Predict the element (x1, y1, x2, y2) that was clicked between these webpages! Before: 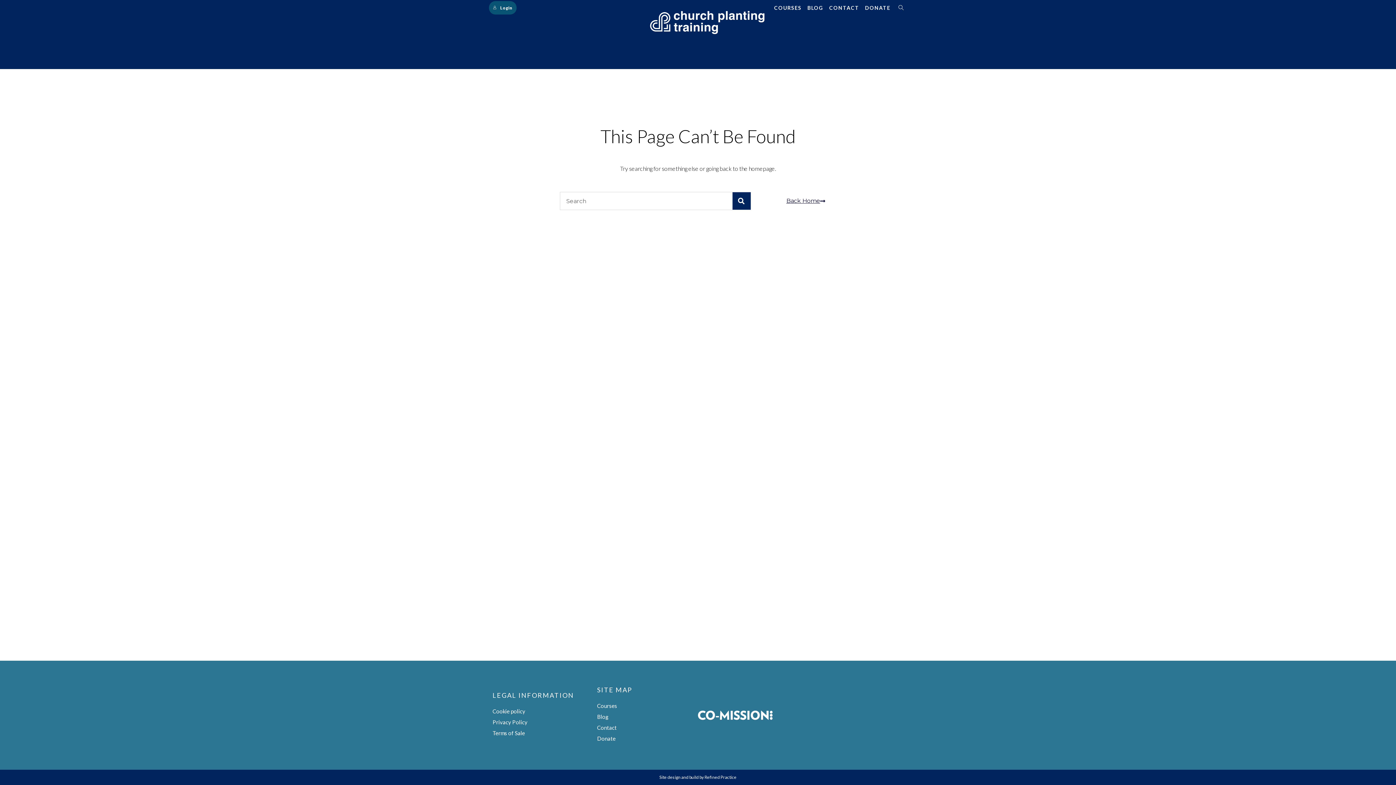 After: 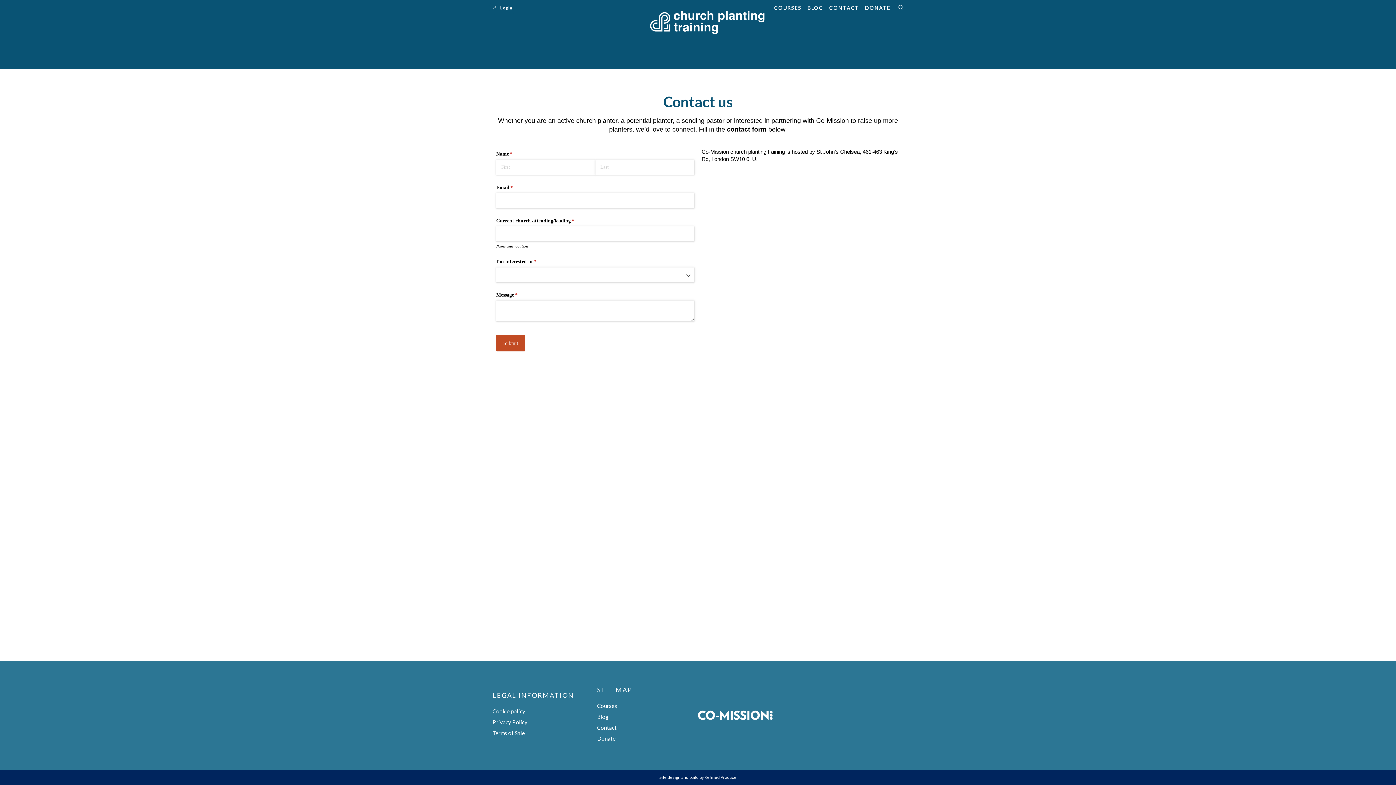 Action: bbox: (597, 722, 694, 733) label: Contact